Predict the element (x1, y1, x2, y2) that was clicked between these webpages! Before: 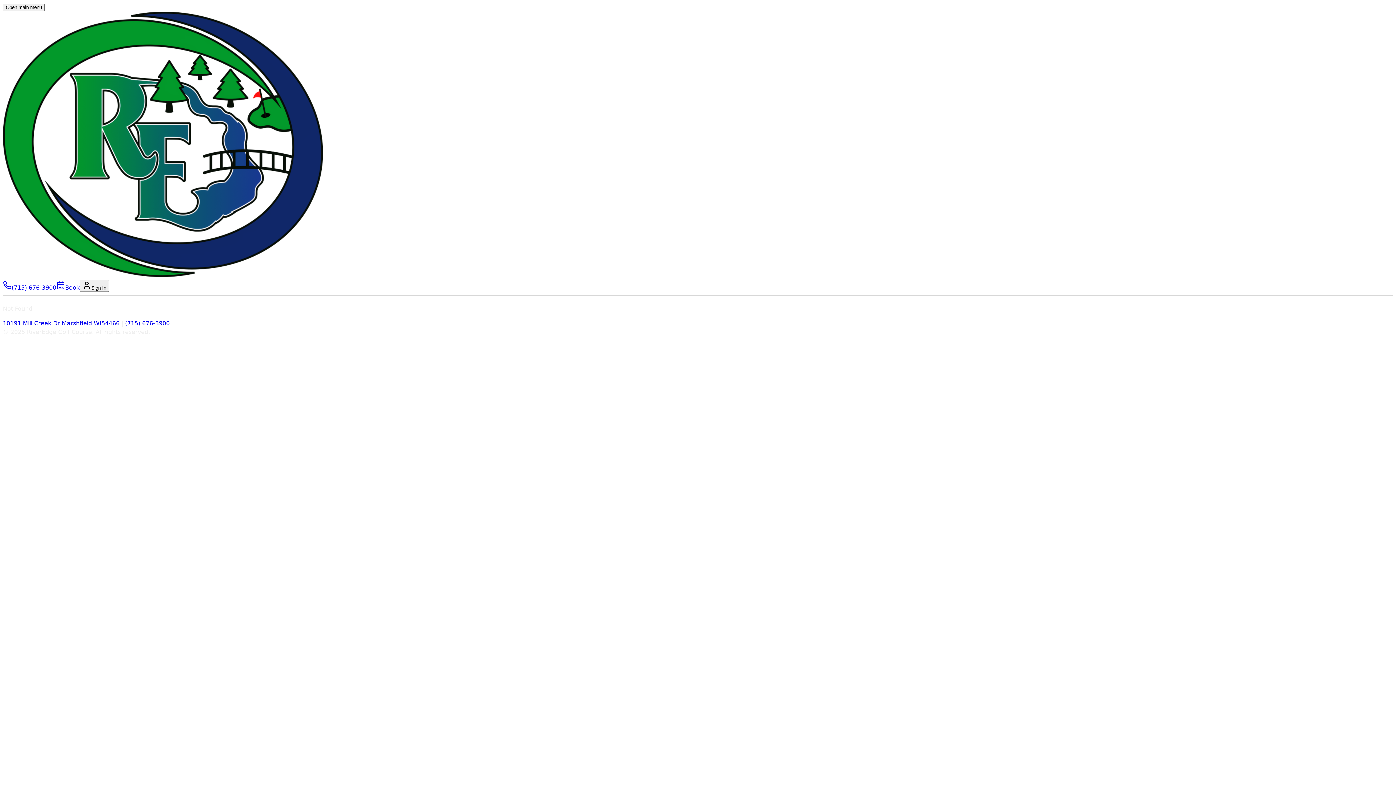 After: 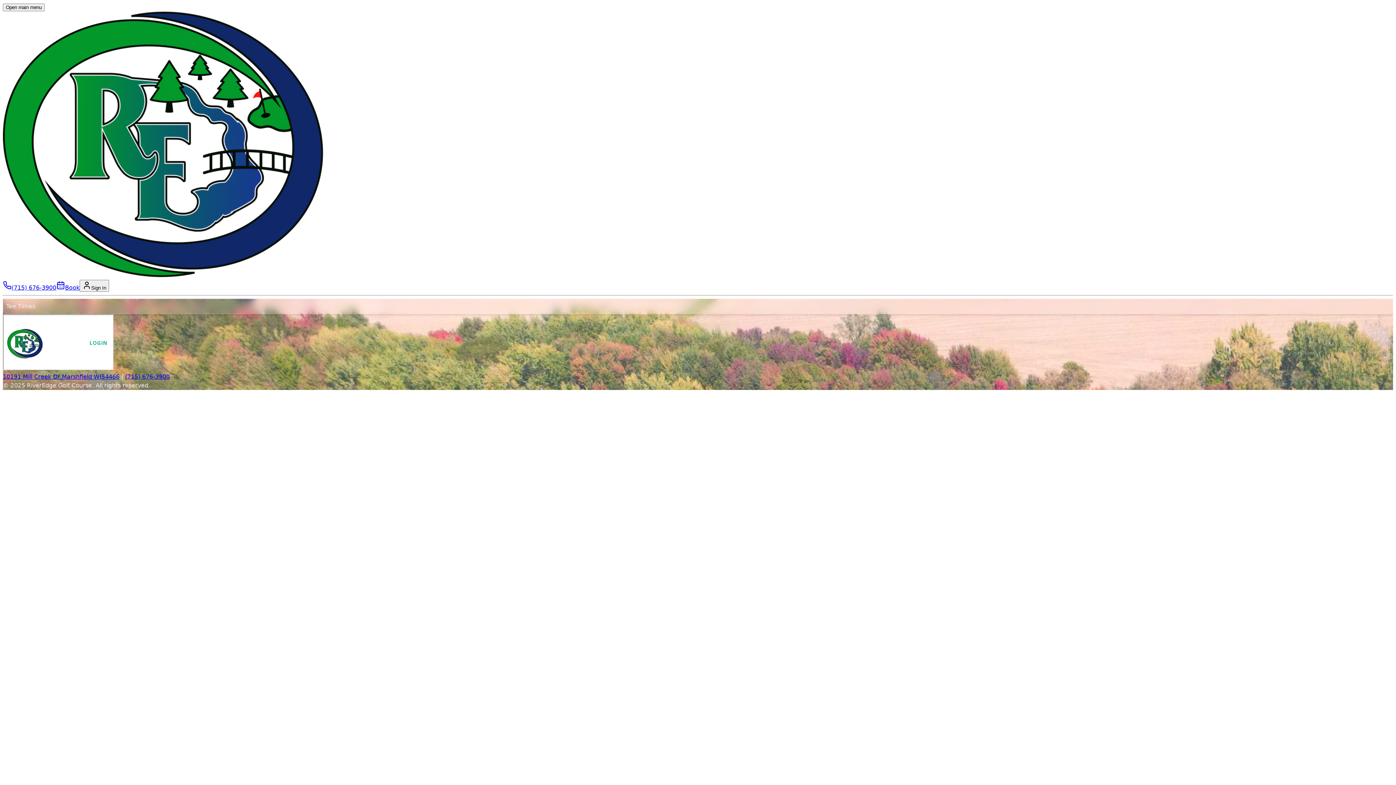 Action: bbox: (56, 284, 79, 291) label: Book